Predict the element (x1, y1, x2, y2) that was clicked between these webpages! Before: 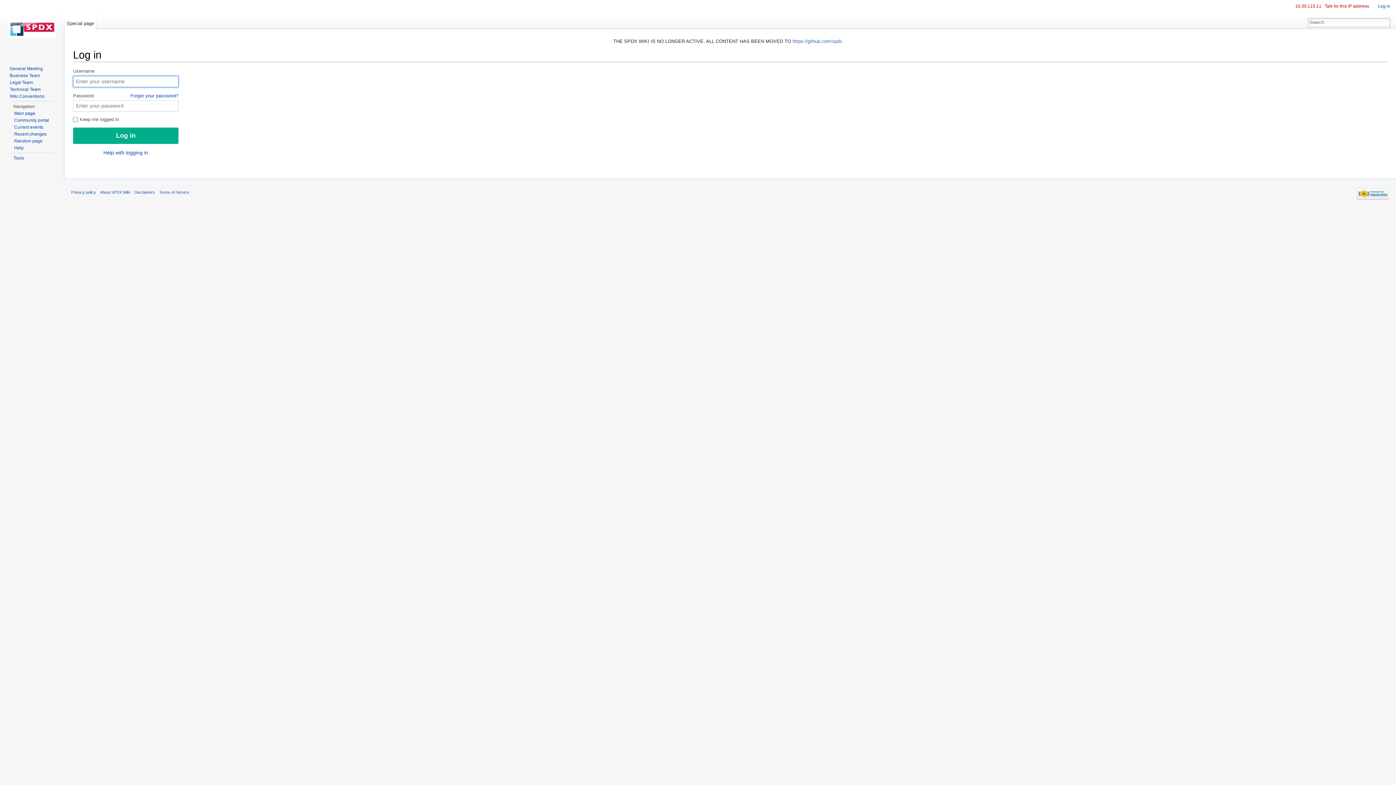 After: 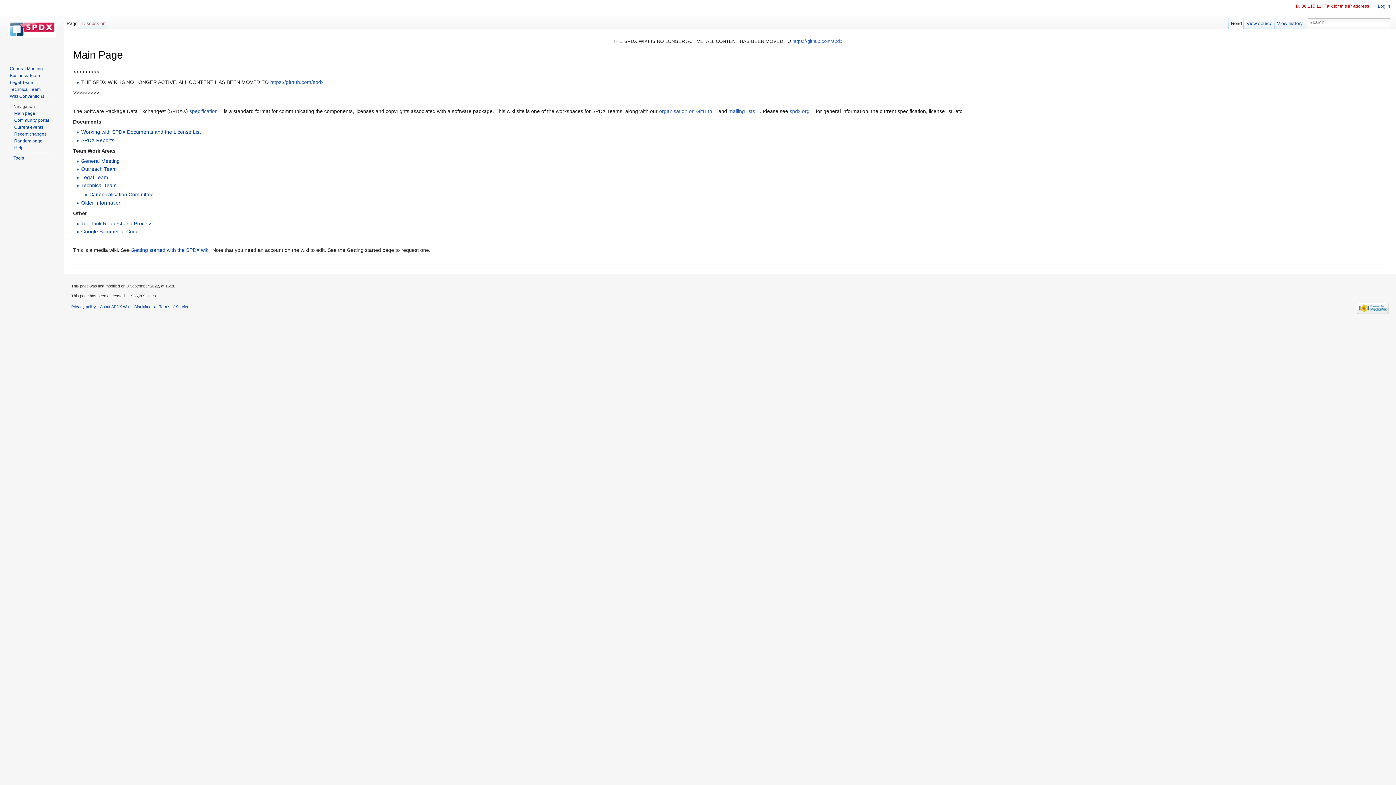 Action: bbox: (2, 0, 61, 58)